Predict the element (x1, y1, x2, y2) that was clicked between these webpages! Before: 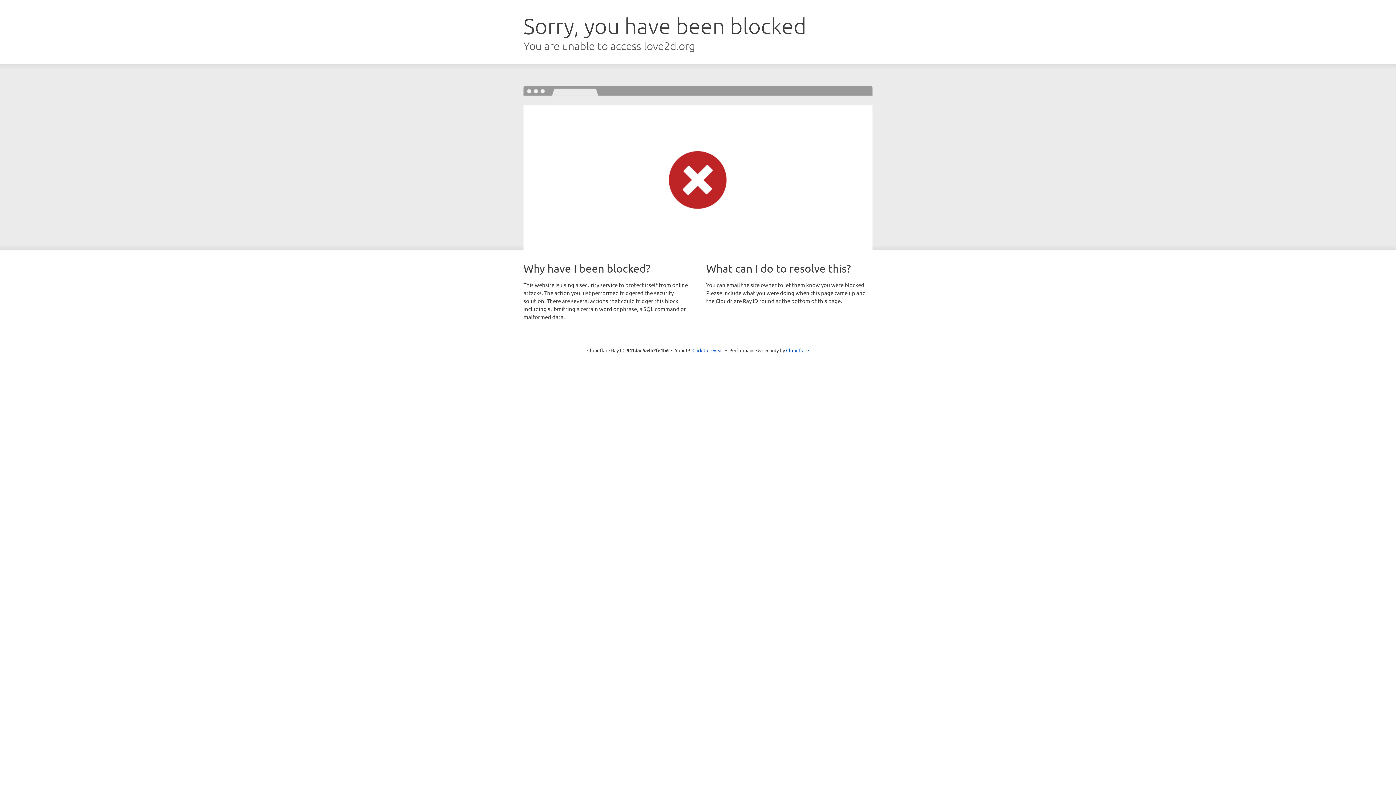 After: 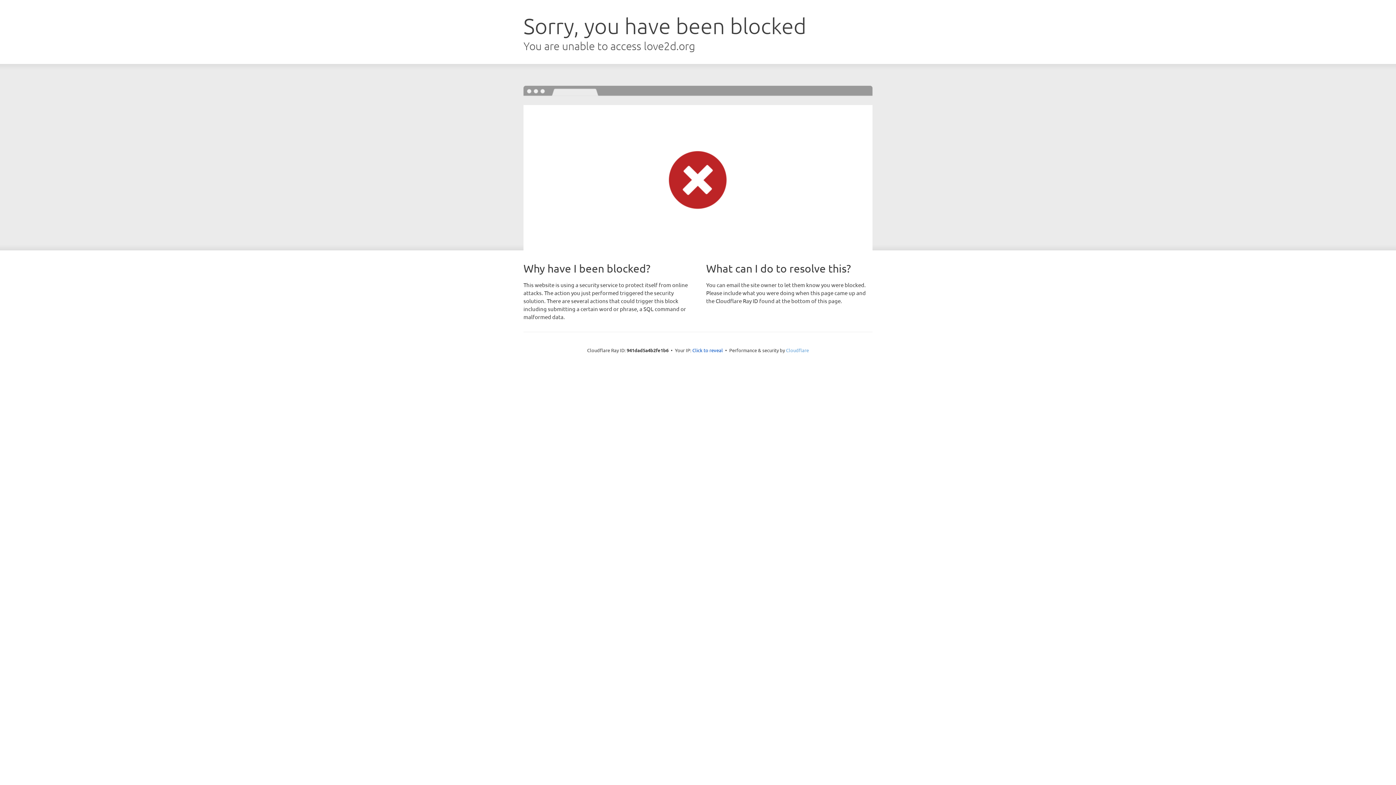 Action: label: Cloudflare bbox: (786, 347, 809, 353)